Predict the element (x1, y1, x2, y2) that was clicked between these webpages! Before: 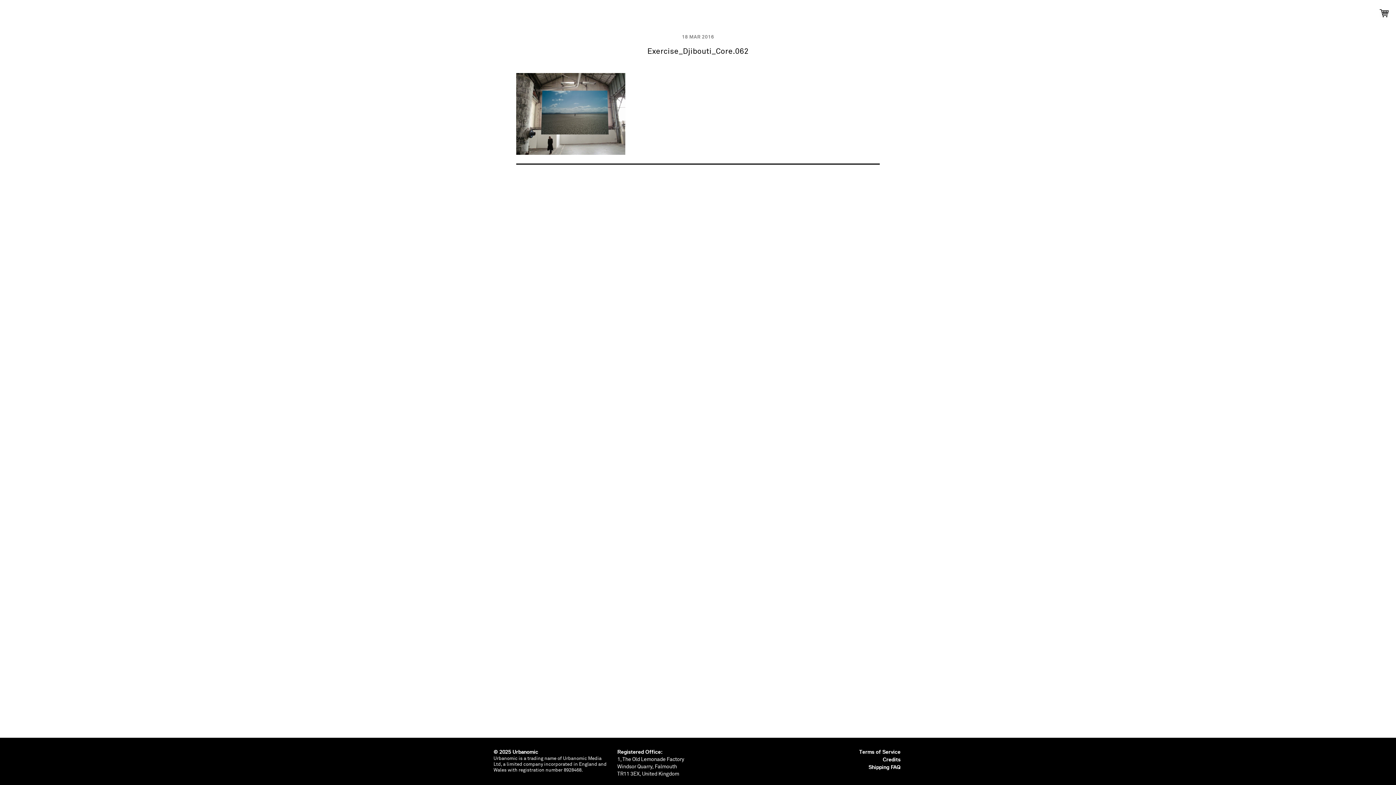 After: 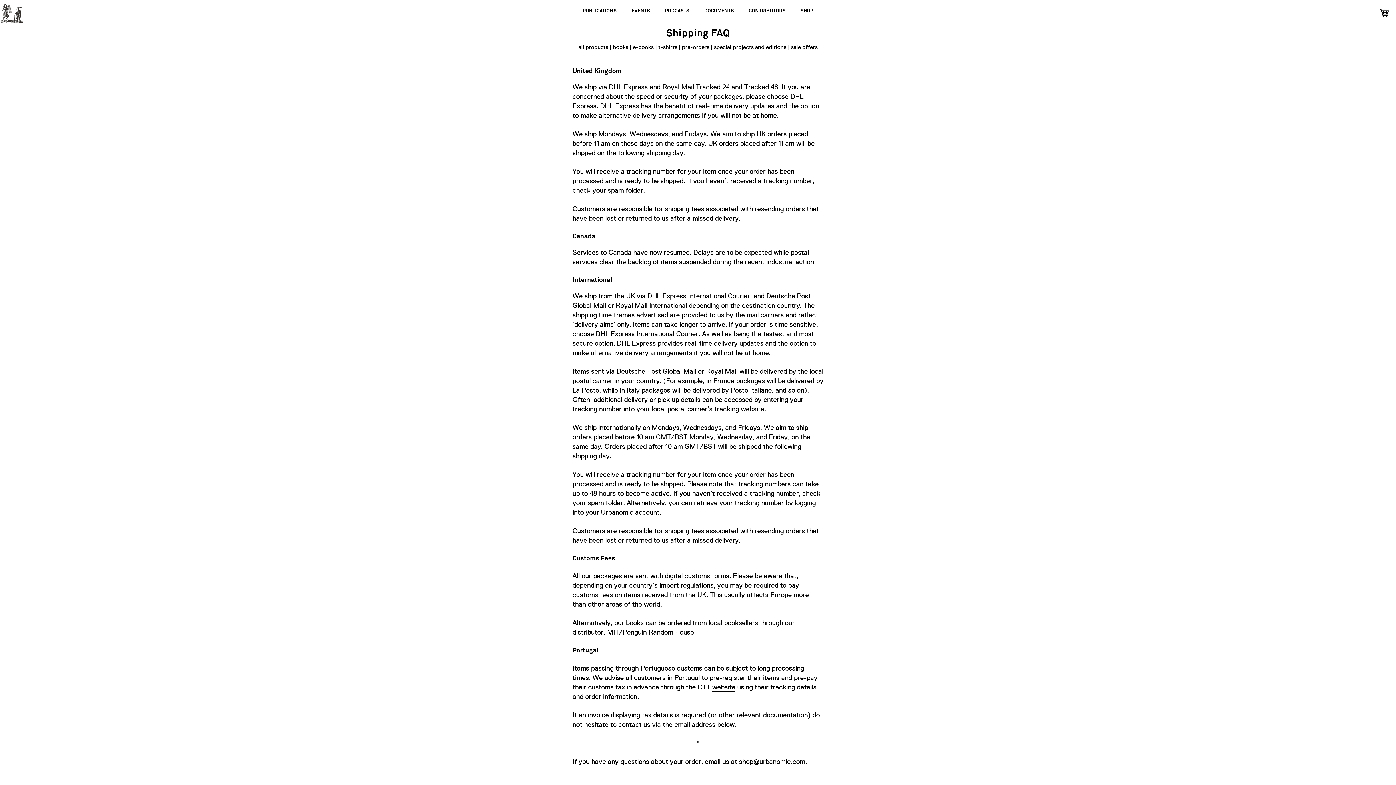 Action: label: Shipping FAQ bbox: (868, 764, 900, 770)